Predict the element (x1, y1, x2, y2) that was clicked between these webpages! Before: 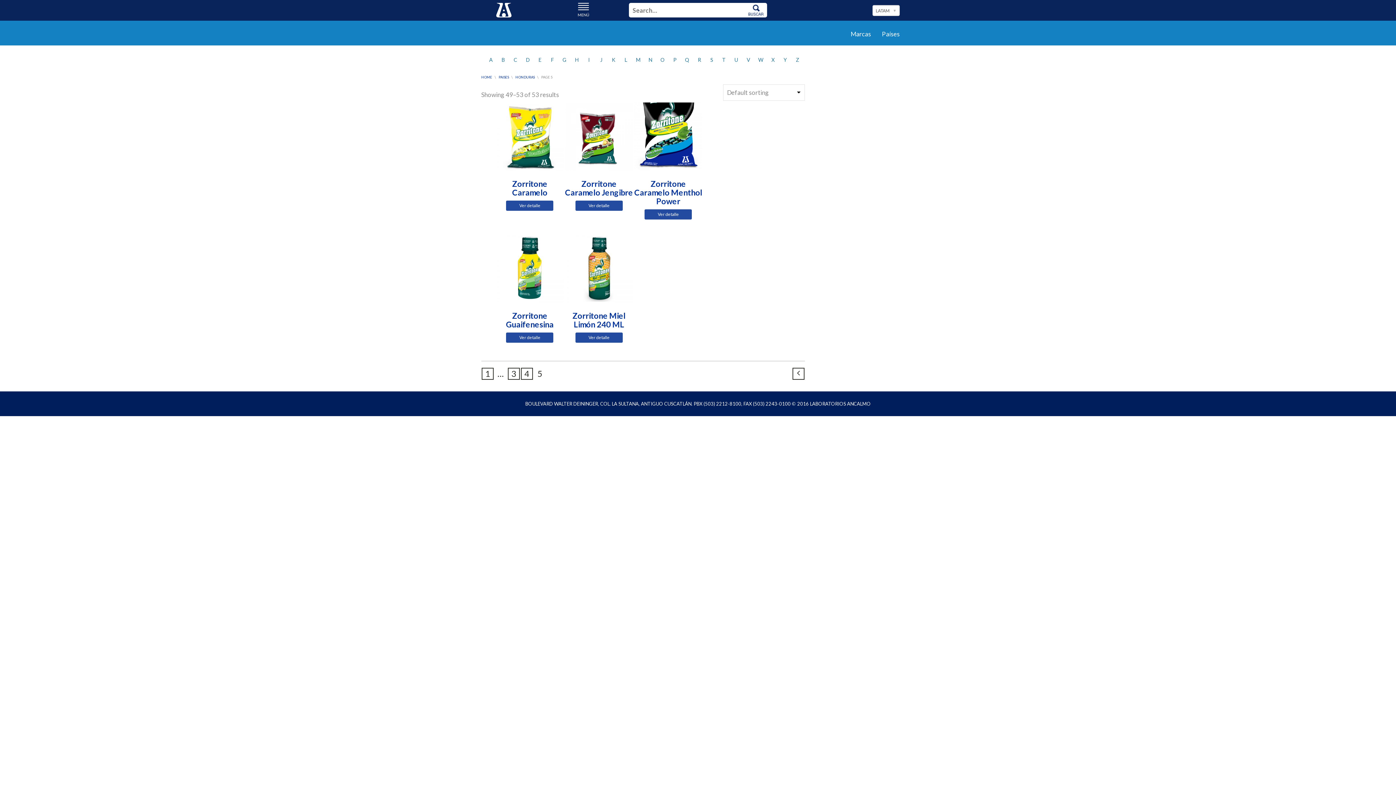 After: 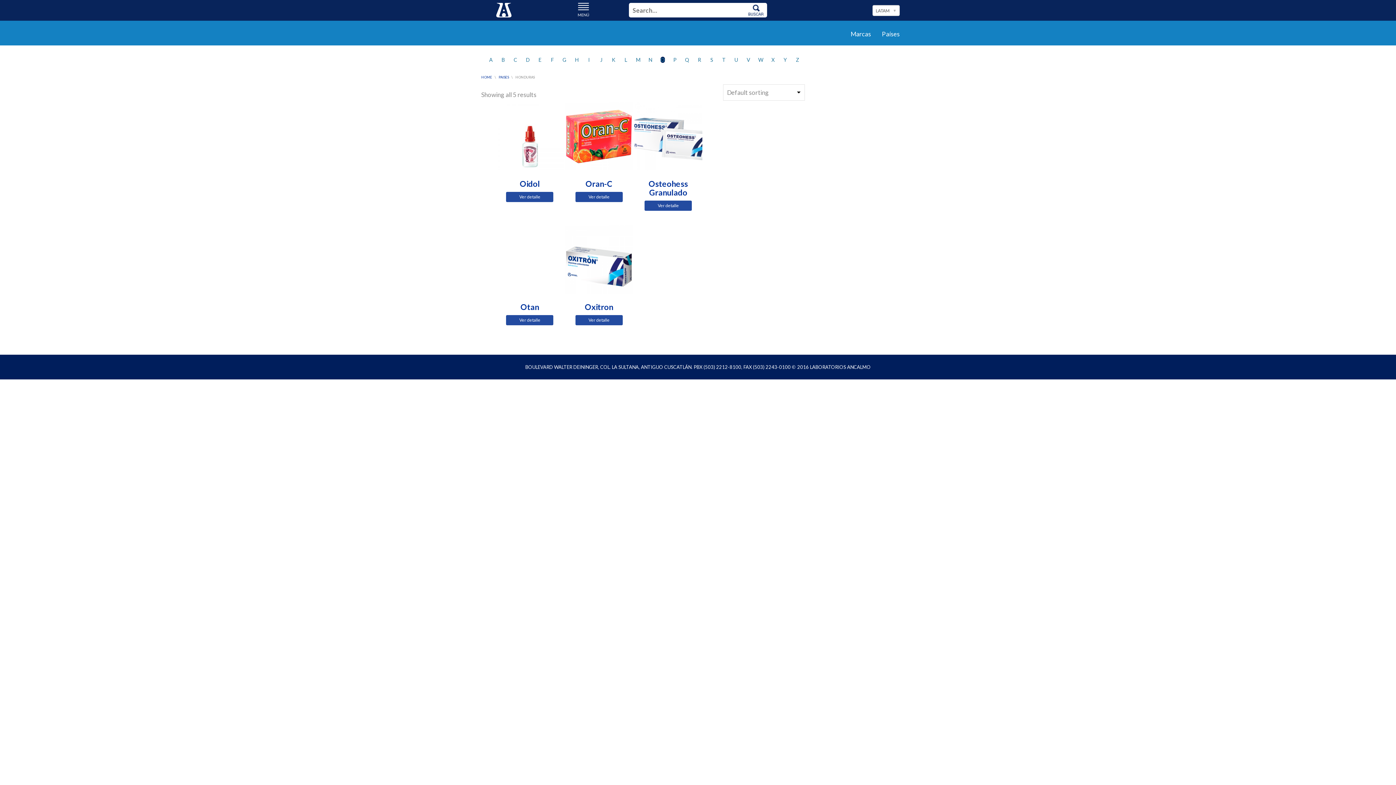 Action: label: O bbox: (660, 56, 665, 62)